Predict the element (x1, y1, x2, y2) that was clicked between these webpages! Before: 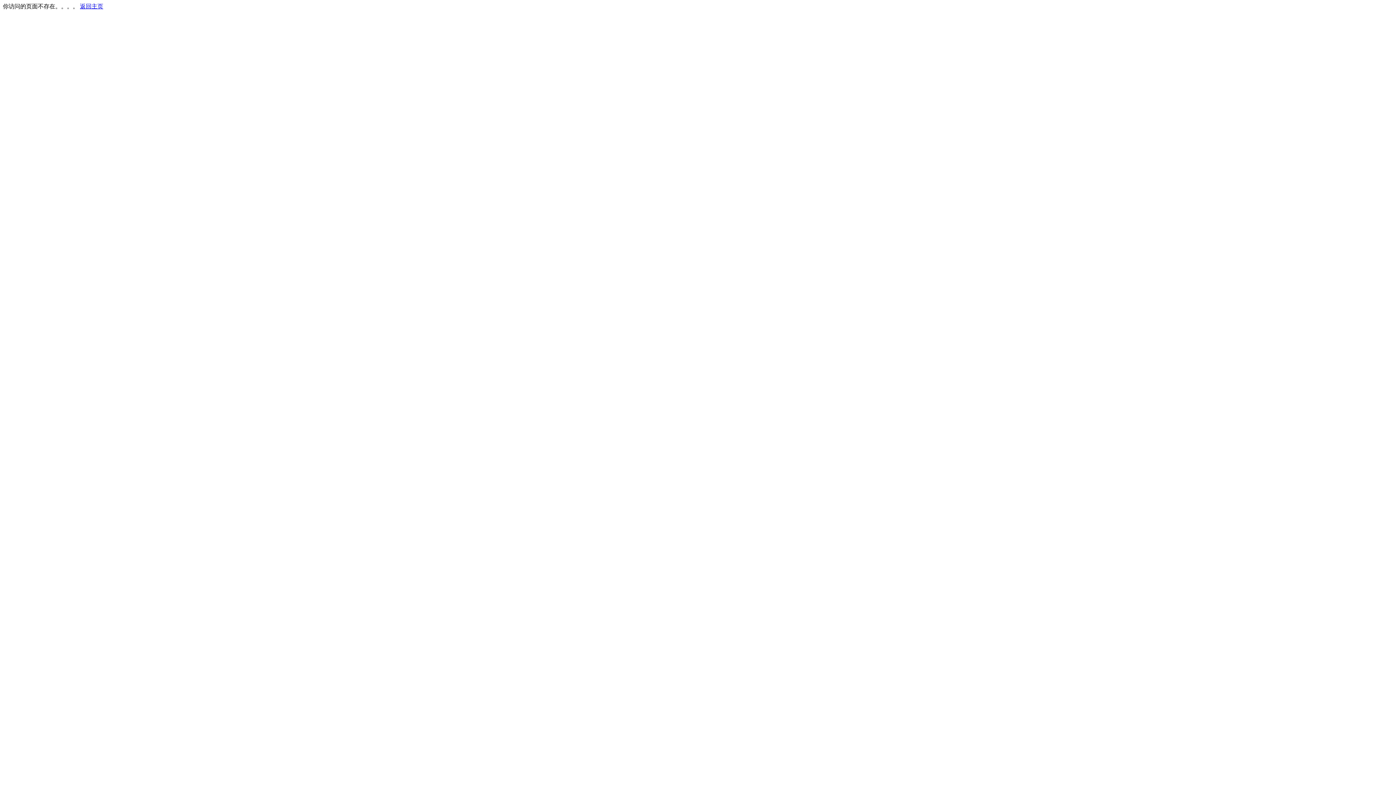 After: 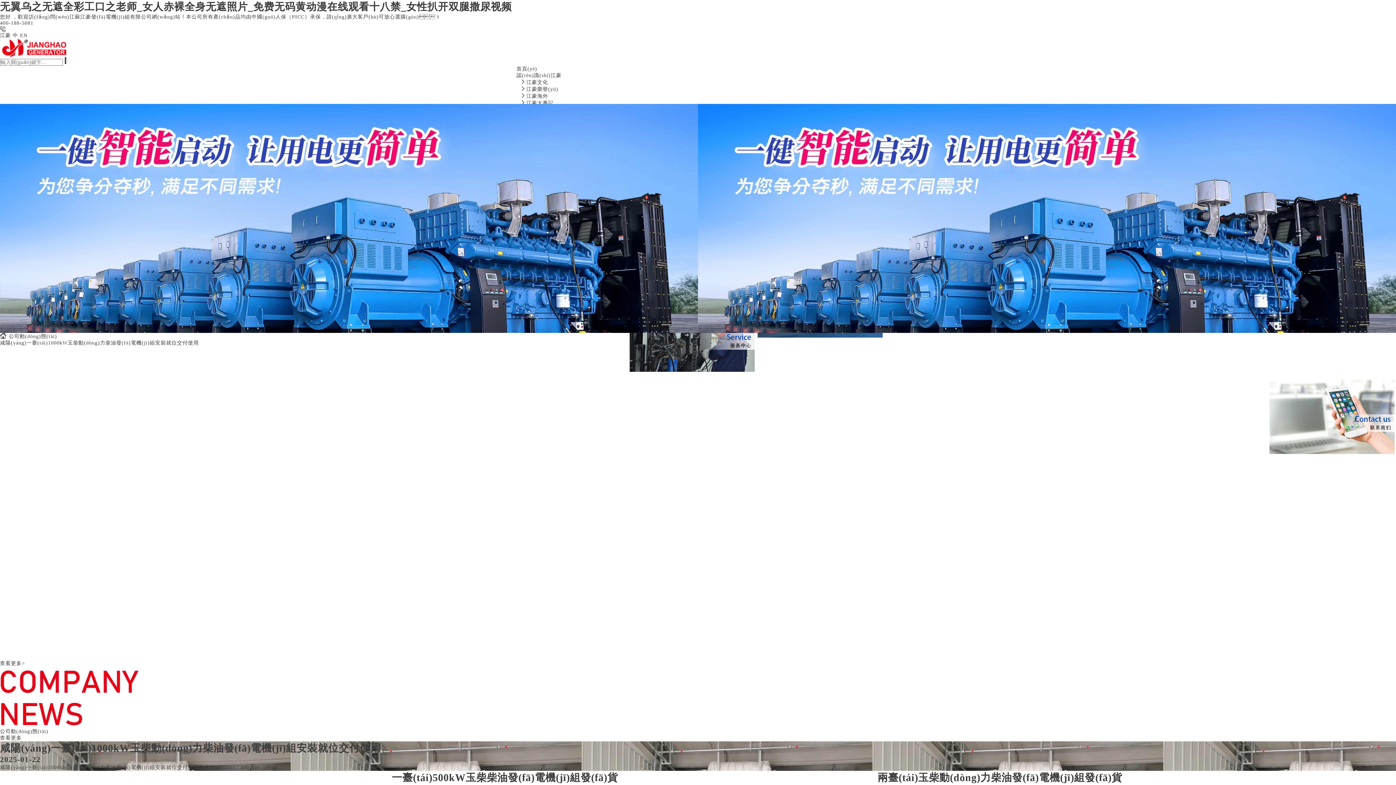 Action: bbox: (80, 3, 103, 9) label: 返回主页